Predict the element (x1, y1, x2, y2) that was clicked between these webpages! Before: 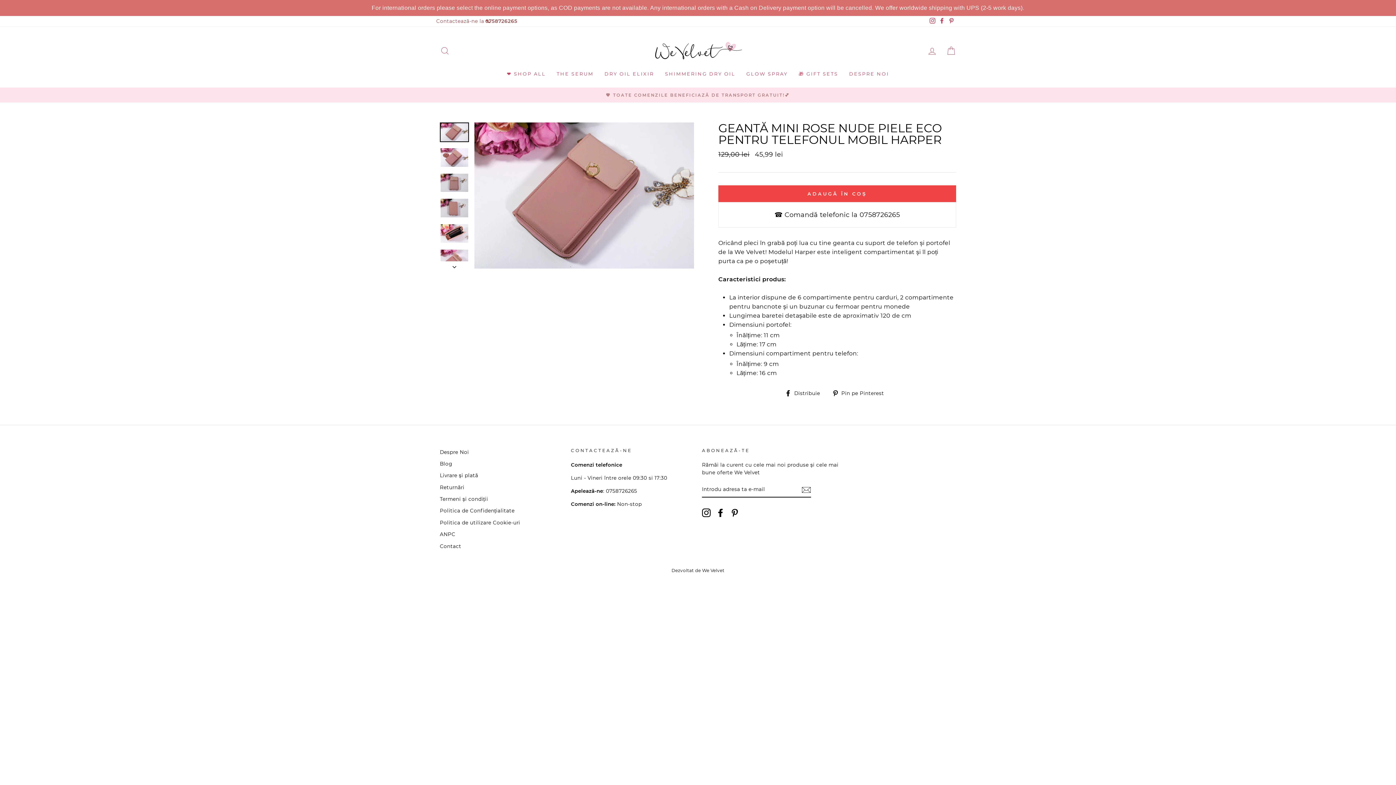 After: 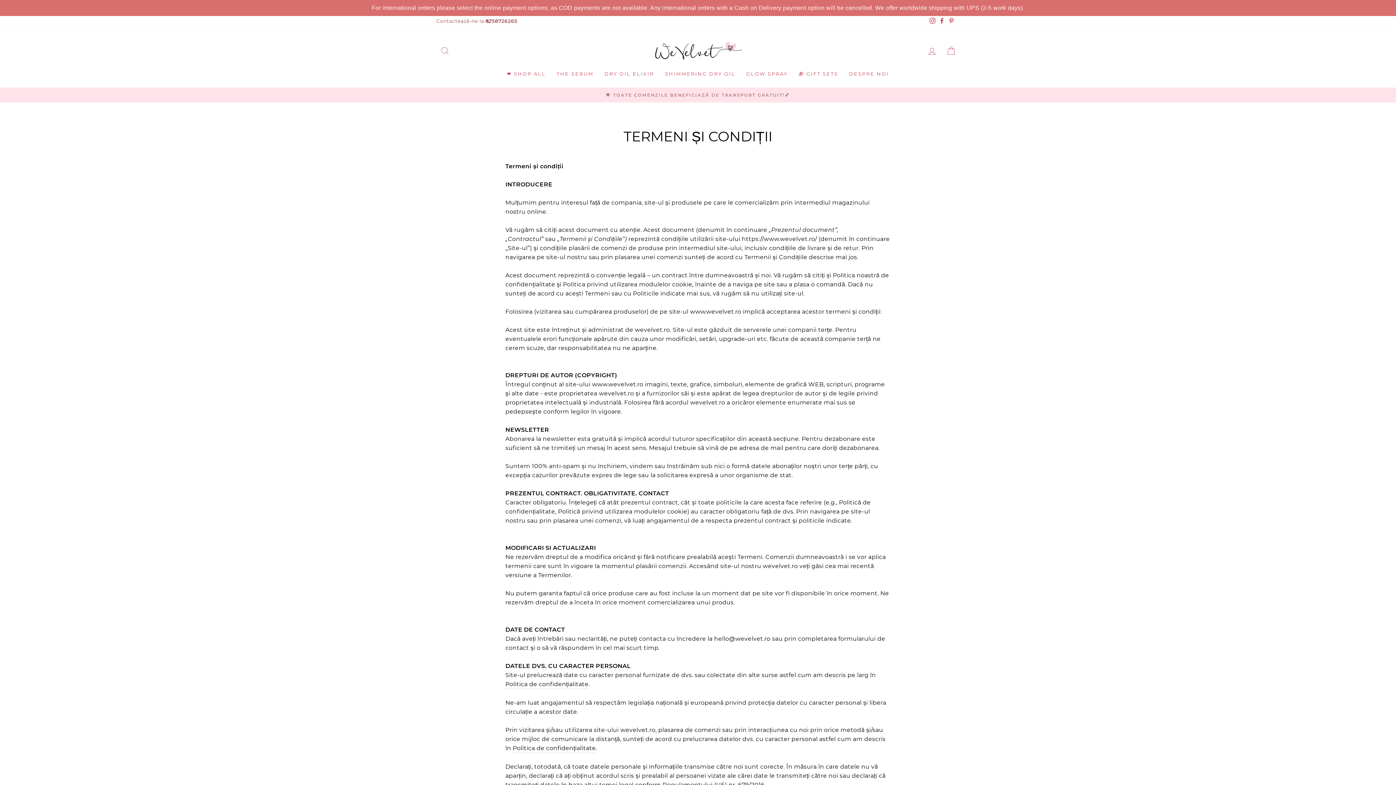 Action: label: Termeni și condiții bbox: (440, 494, 488, 504)